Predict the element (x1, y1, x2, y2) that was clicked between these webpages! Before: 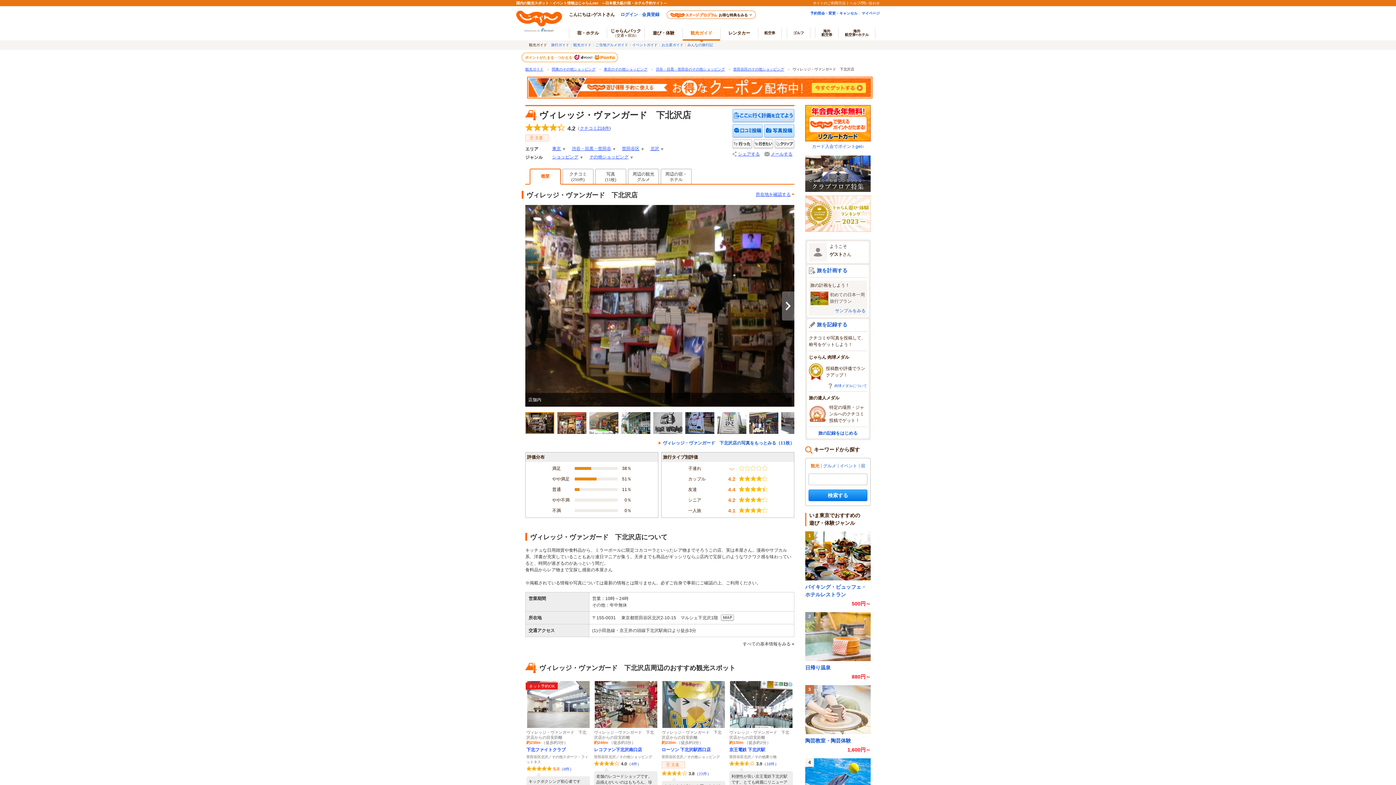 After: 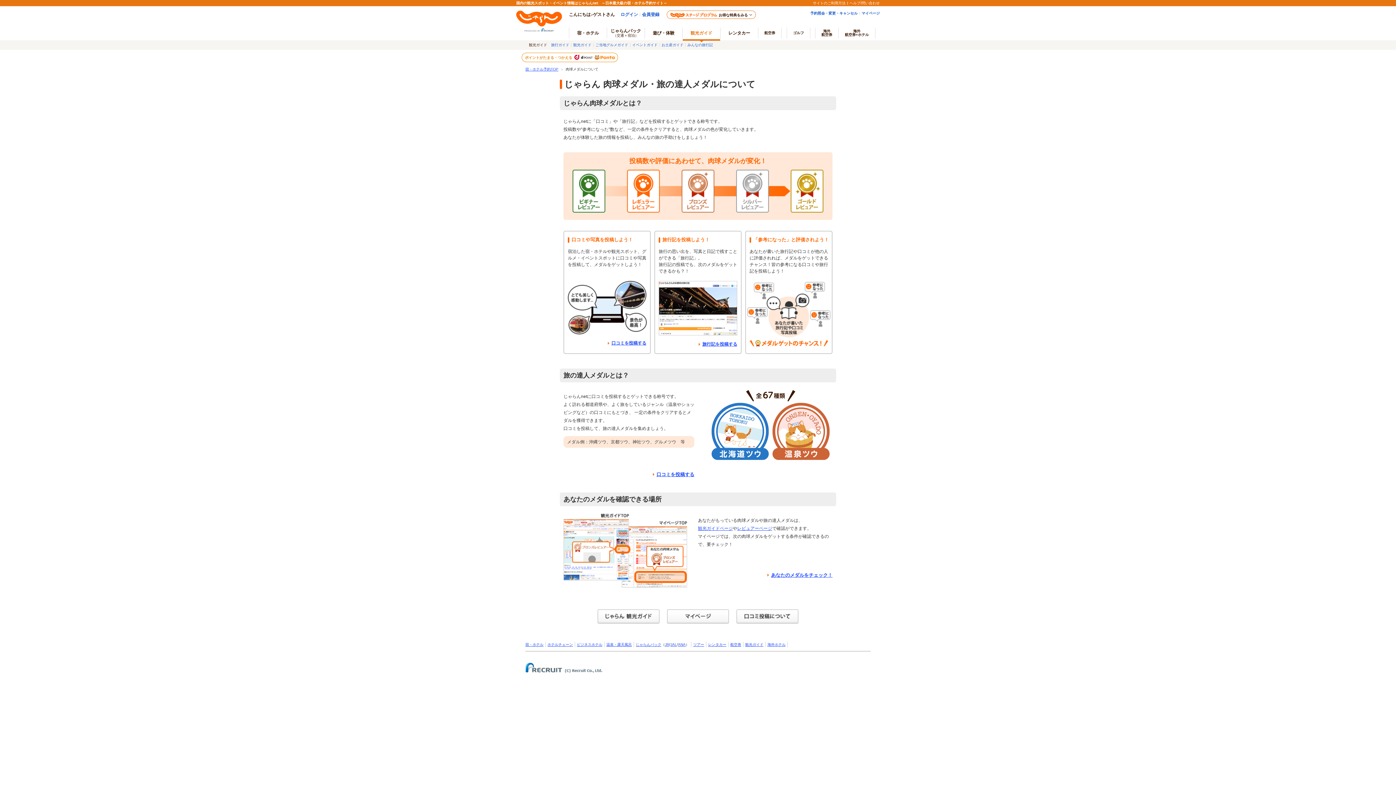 Action: bbox: (828, 383, 867, 388) label: 肉球メダルについて